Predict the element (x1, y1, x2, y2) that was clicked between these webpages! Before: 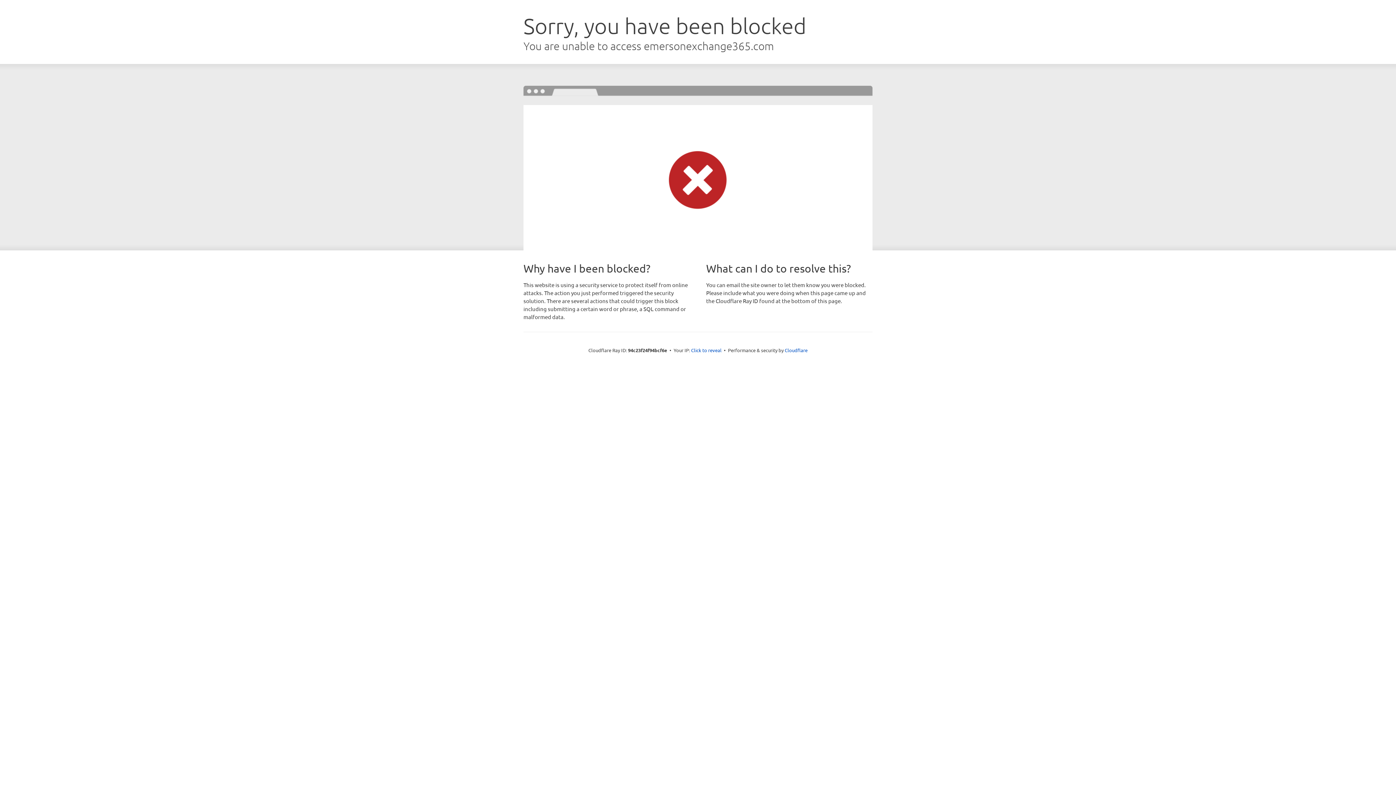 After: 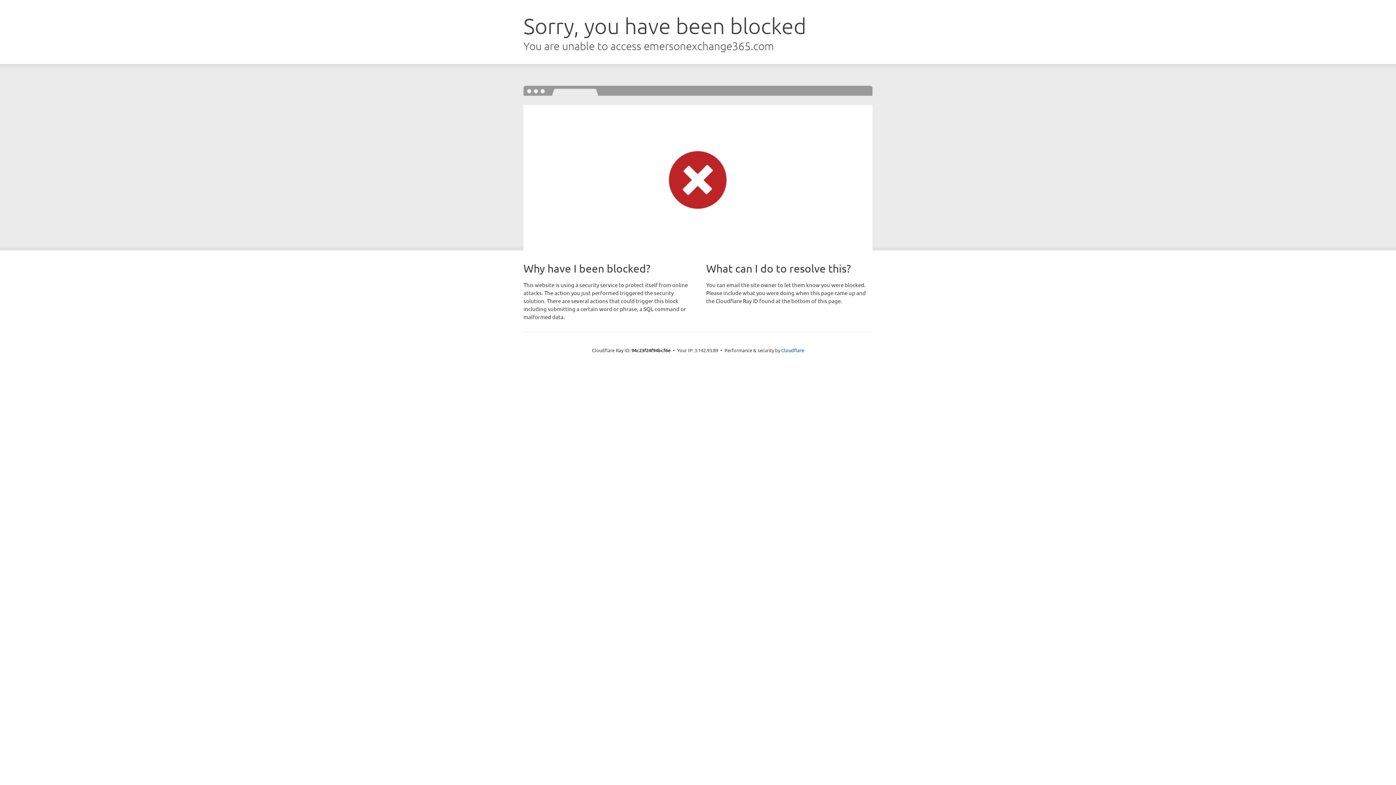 Action: label: Click to reveal bbox: (691, 346, 721, 353)